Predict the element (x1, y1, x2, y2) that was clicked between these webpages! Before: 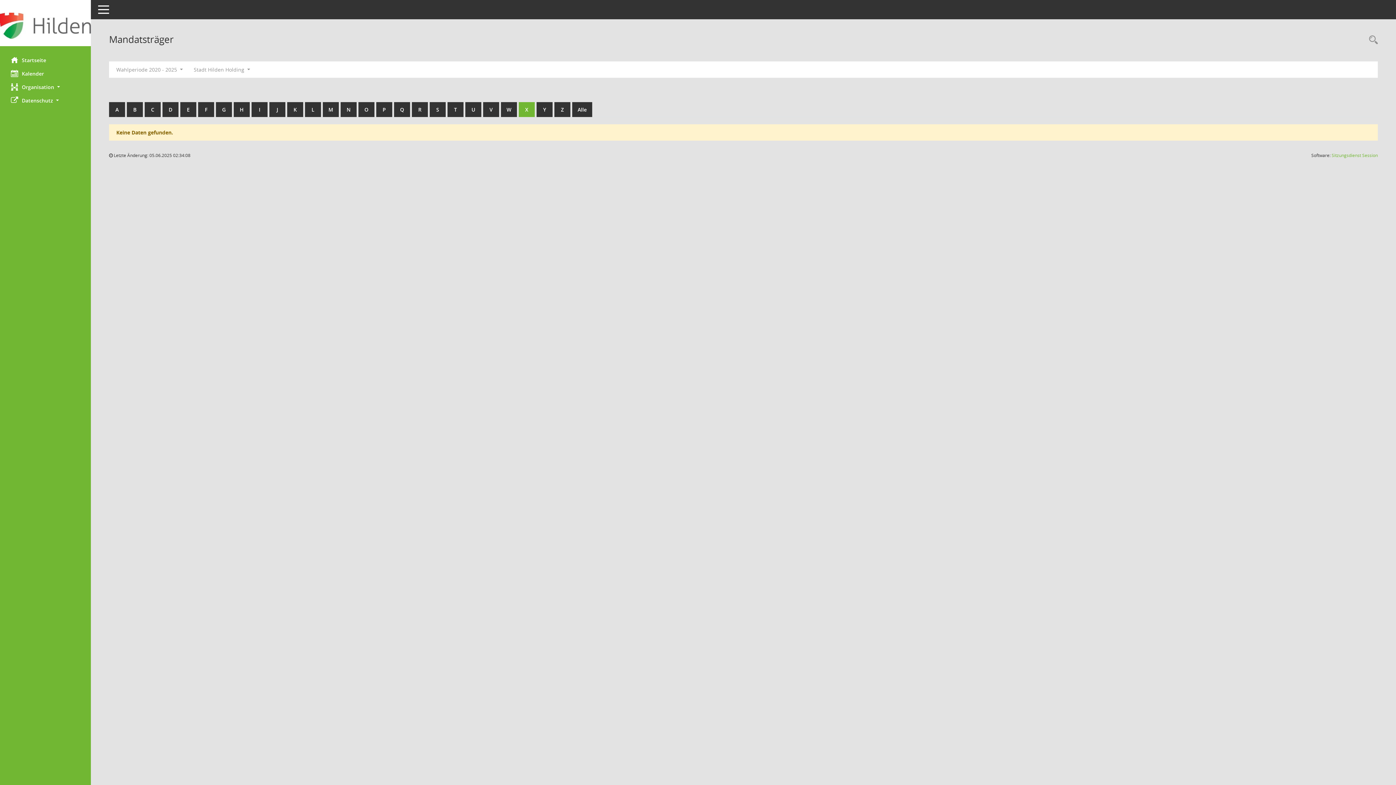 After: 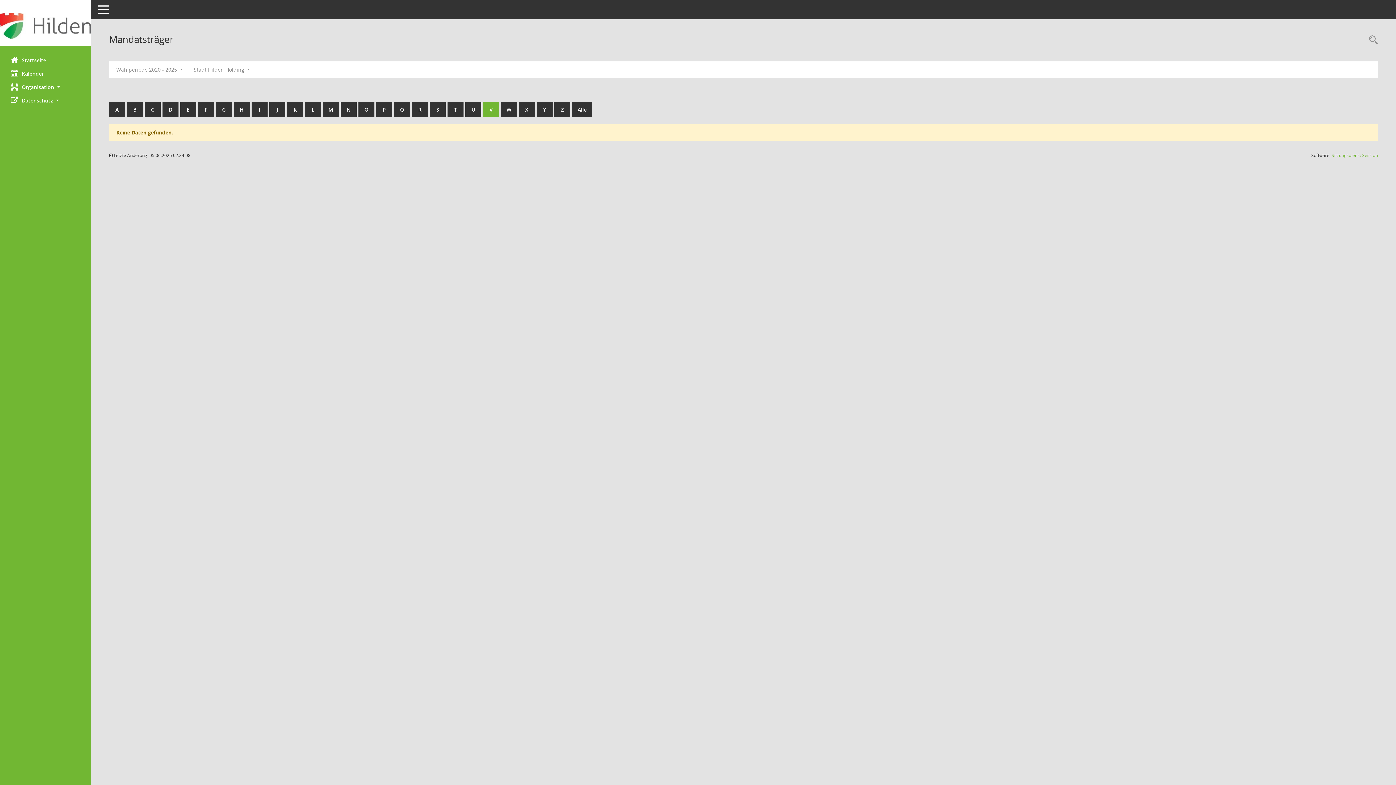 Action: bbox: (483, 102, 499, 117) label: V